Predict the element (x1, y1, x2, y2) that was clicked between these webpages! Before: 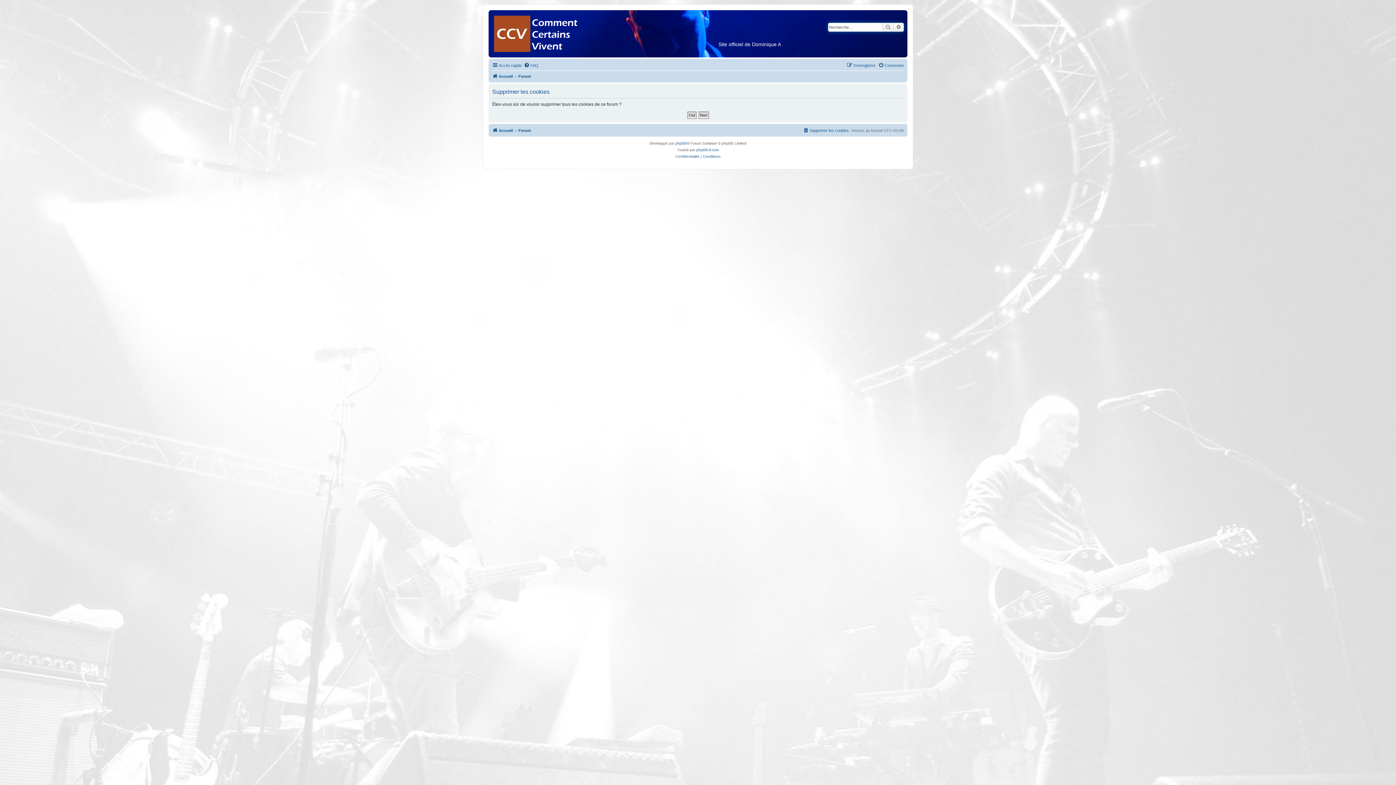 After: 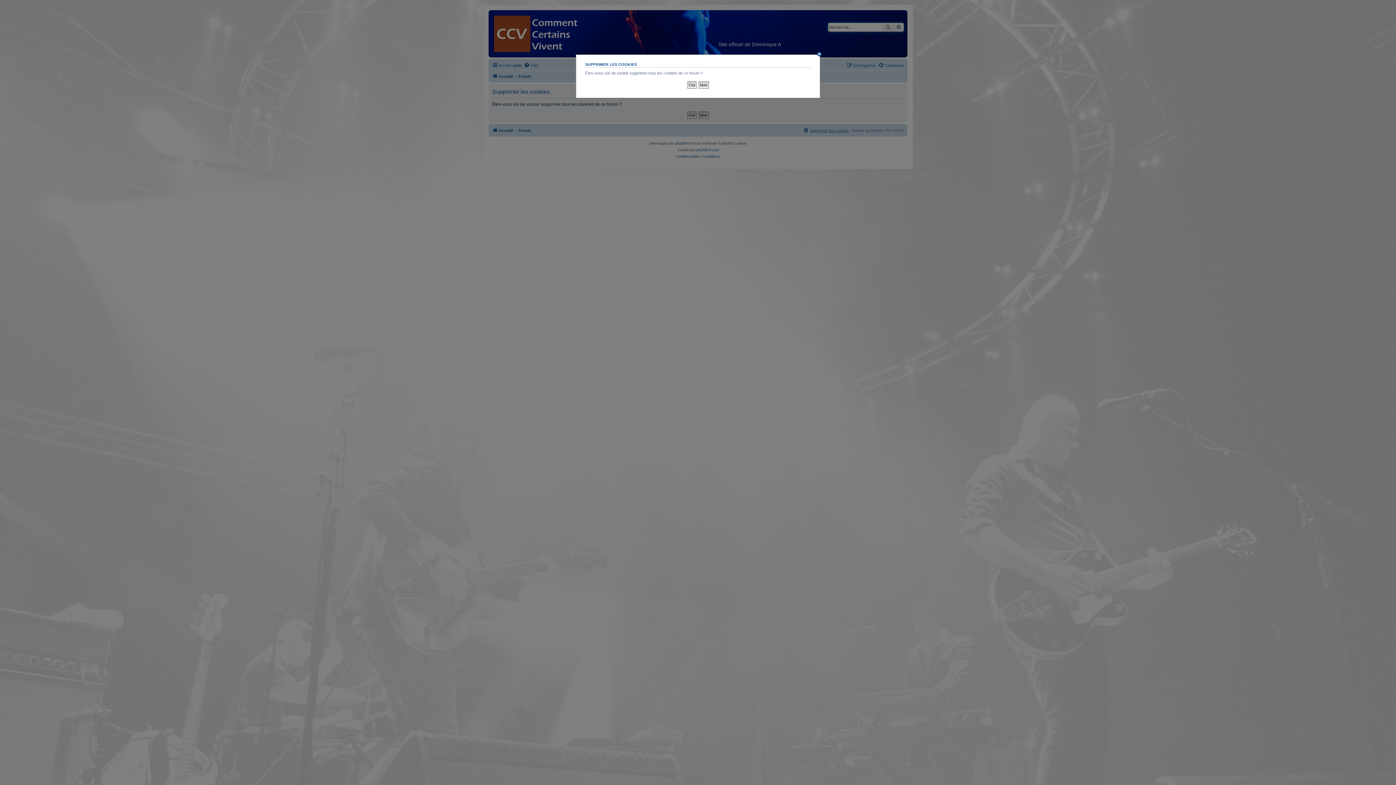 Action: bbox: (803, 126, 849, 134) label: Supprimer les cookies